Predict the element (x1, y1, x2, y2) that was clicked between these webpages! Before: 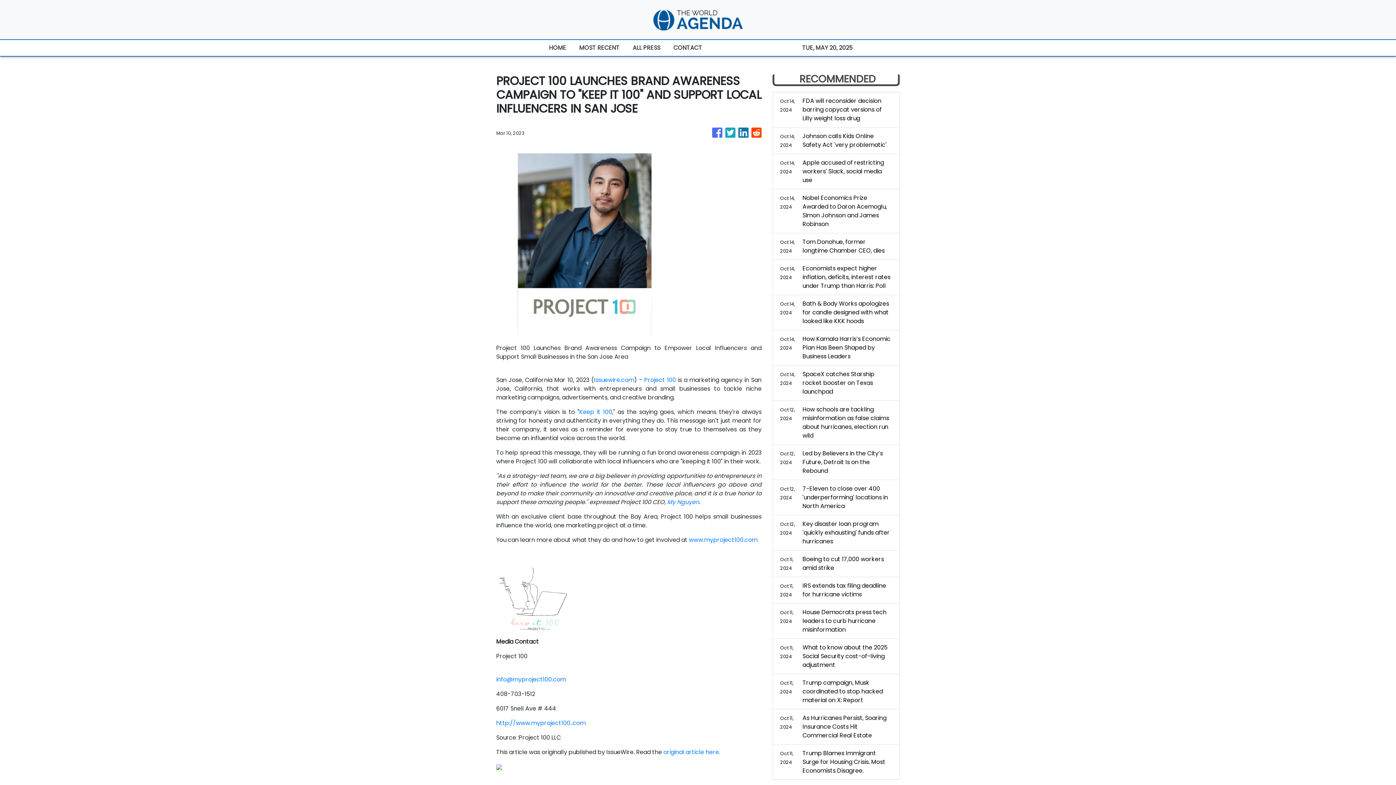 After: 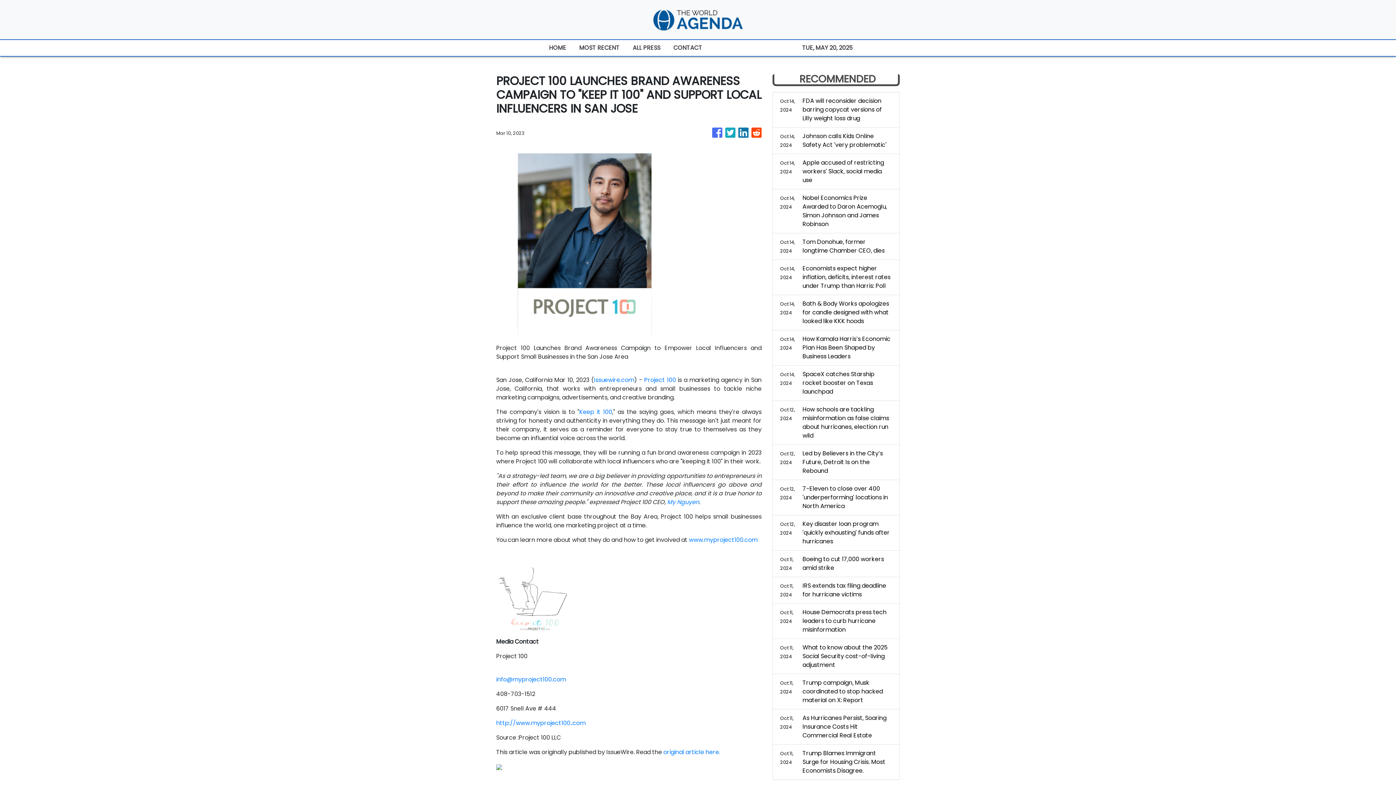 Action: bbox: (738, 124, 748, 141)